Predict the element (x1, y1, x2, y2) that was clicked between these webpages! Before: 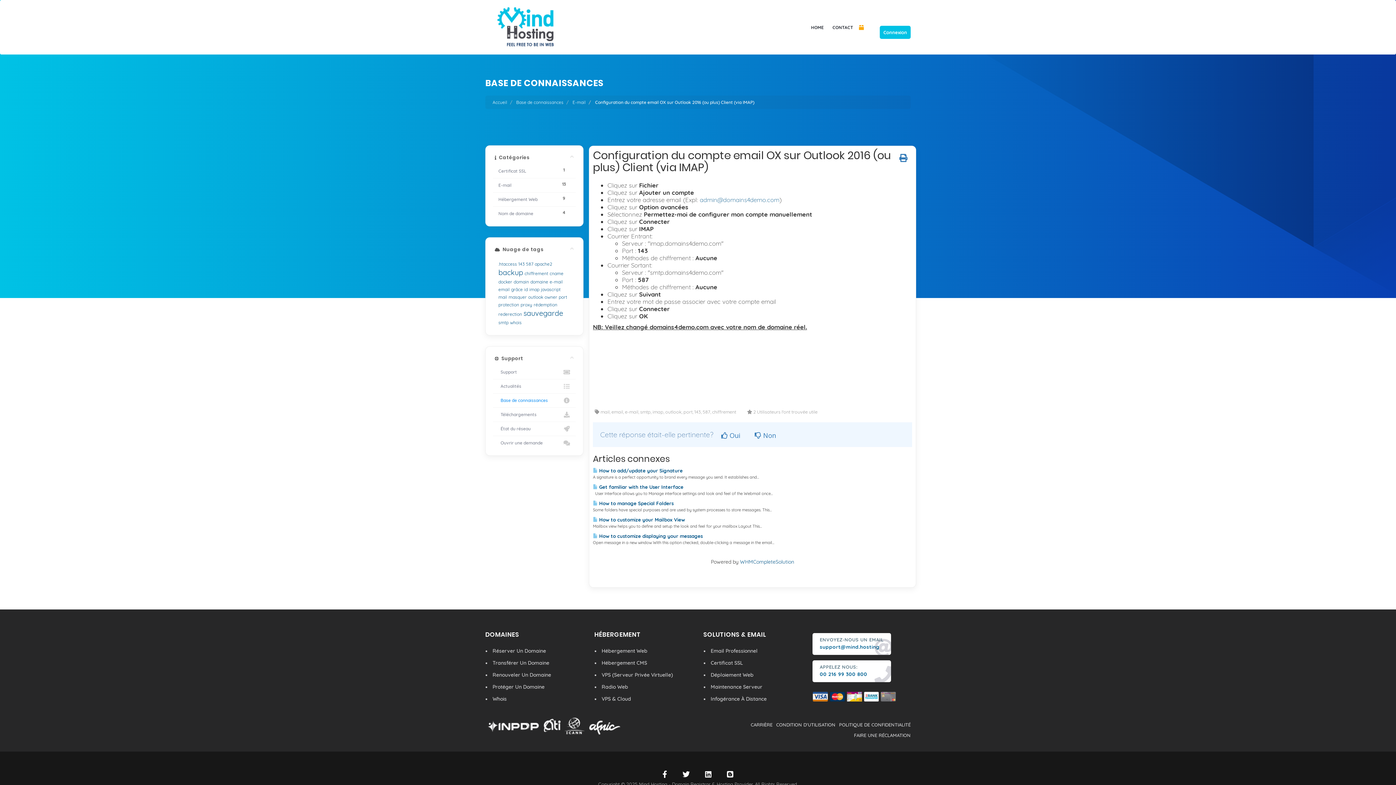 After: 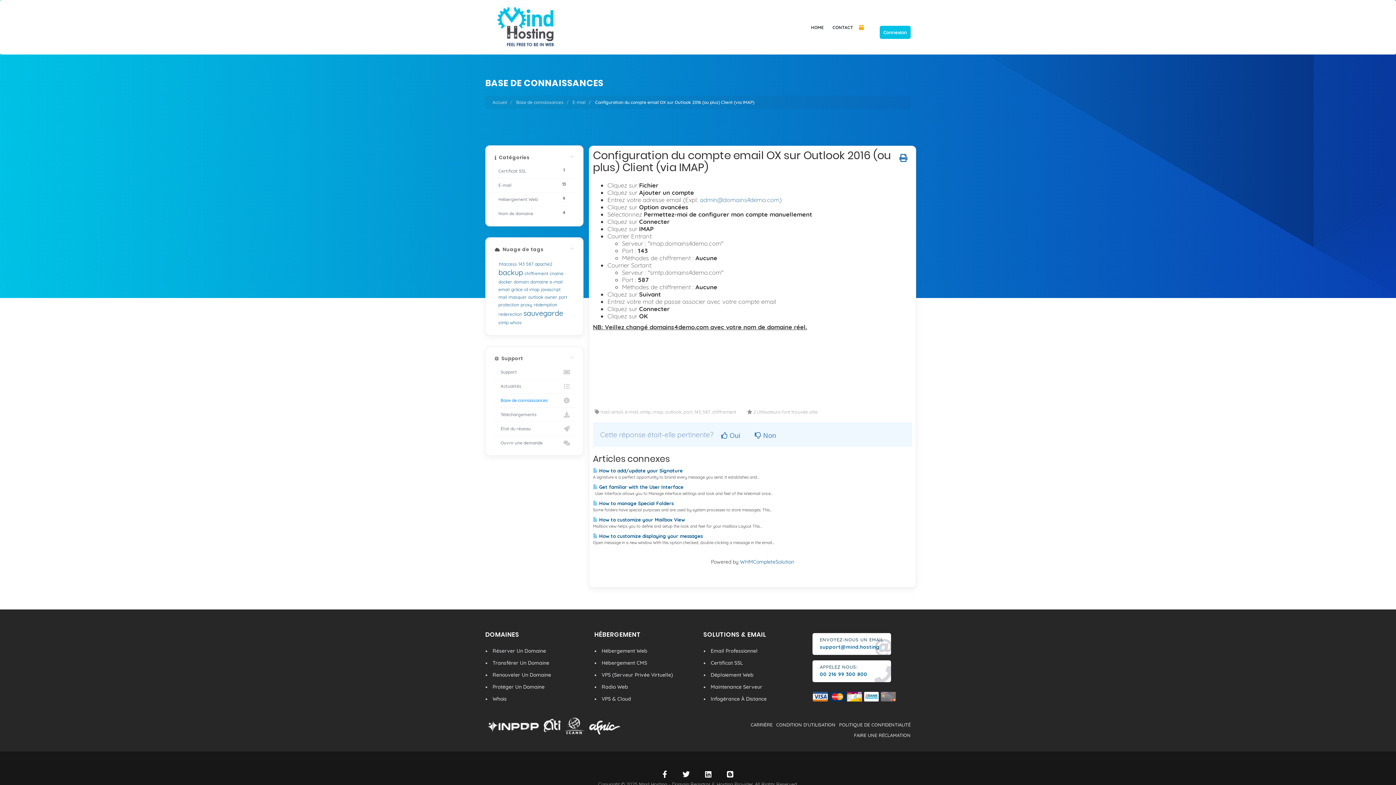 Action: label: Renouveler Un Domaine bbox: (492, 672, 551, 678)